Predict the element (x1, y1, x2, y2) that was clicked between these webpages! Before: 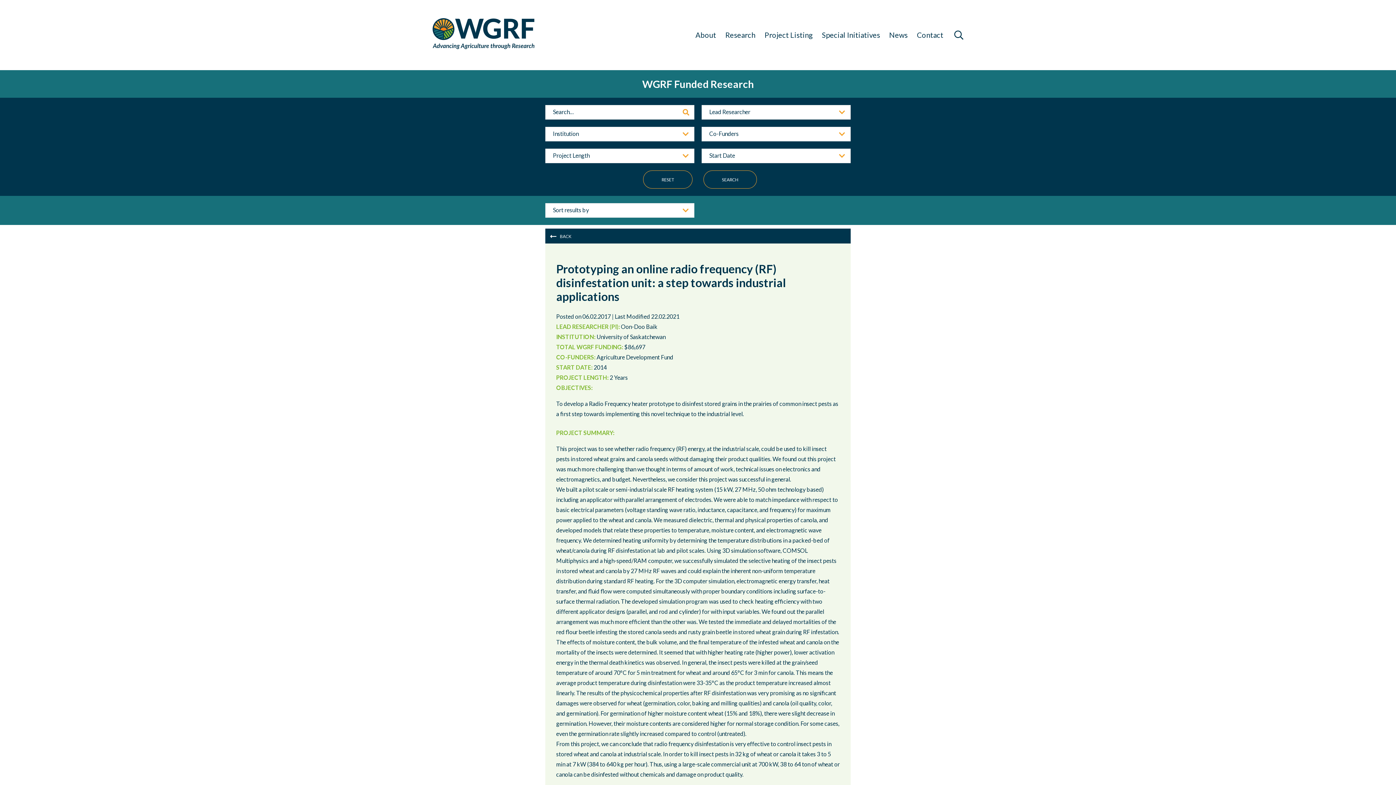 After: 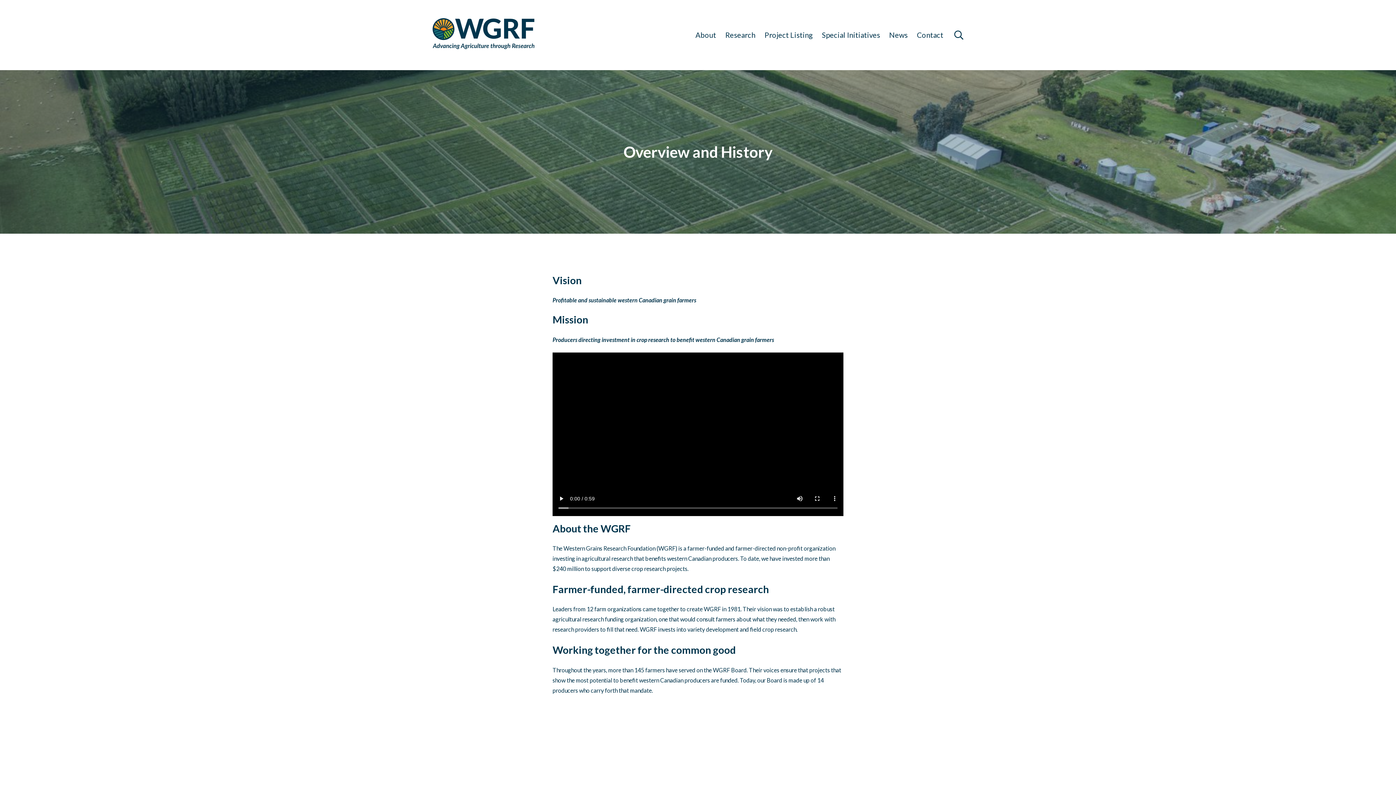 Action: label: About bbox: (695, 23, 716, 47)